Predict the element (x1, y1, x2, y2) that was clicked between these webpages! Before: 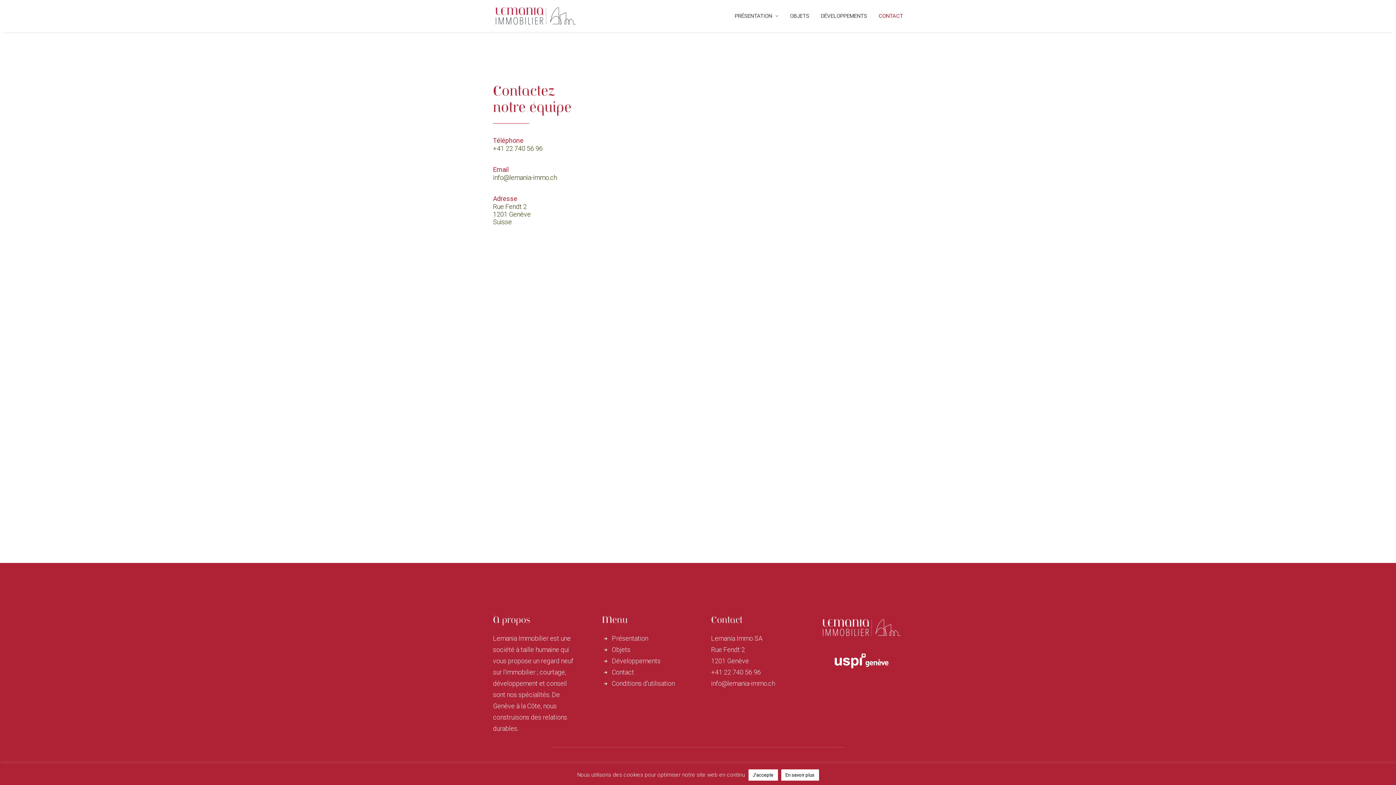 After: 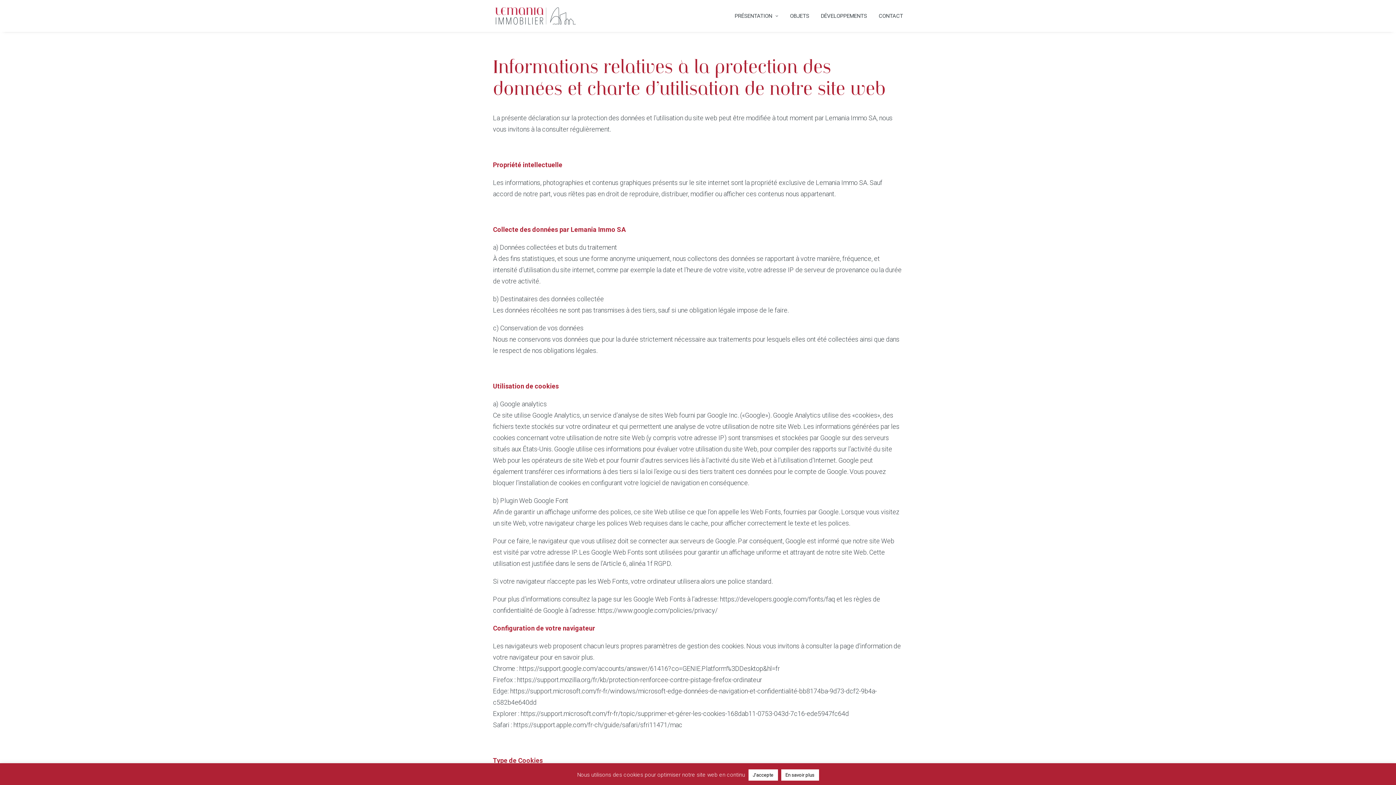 Action: bbox: (612, 680, 674, 687) label: Conditions d'utilisation